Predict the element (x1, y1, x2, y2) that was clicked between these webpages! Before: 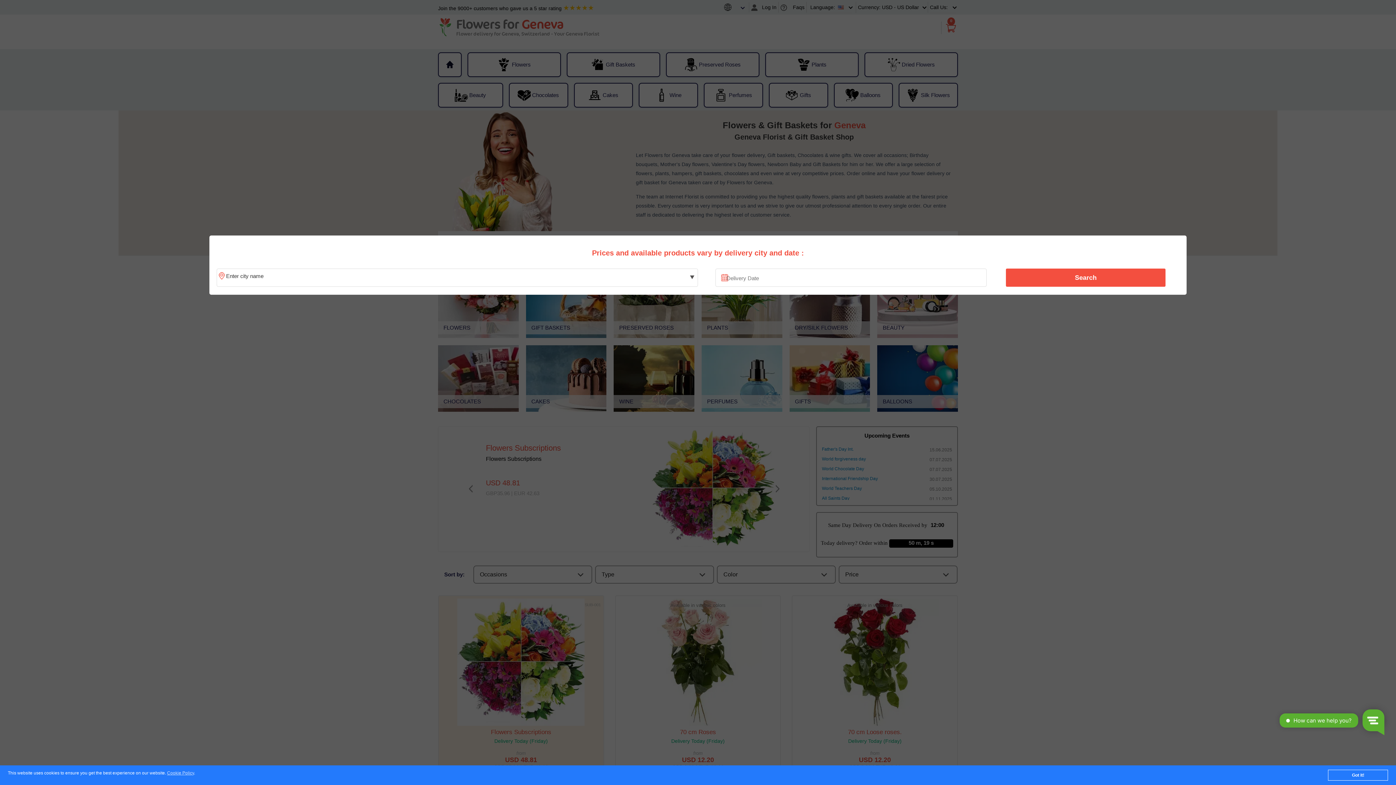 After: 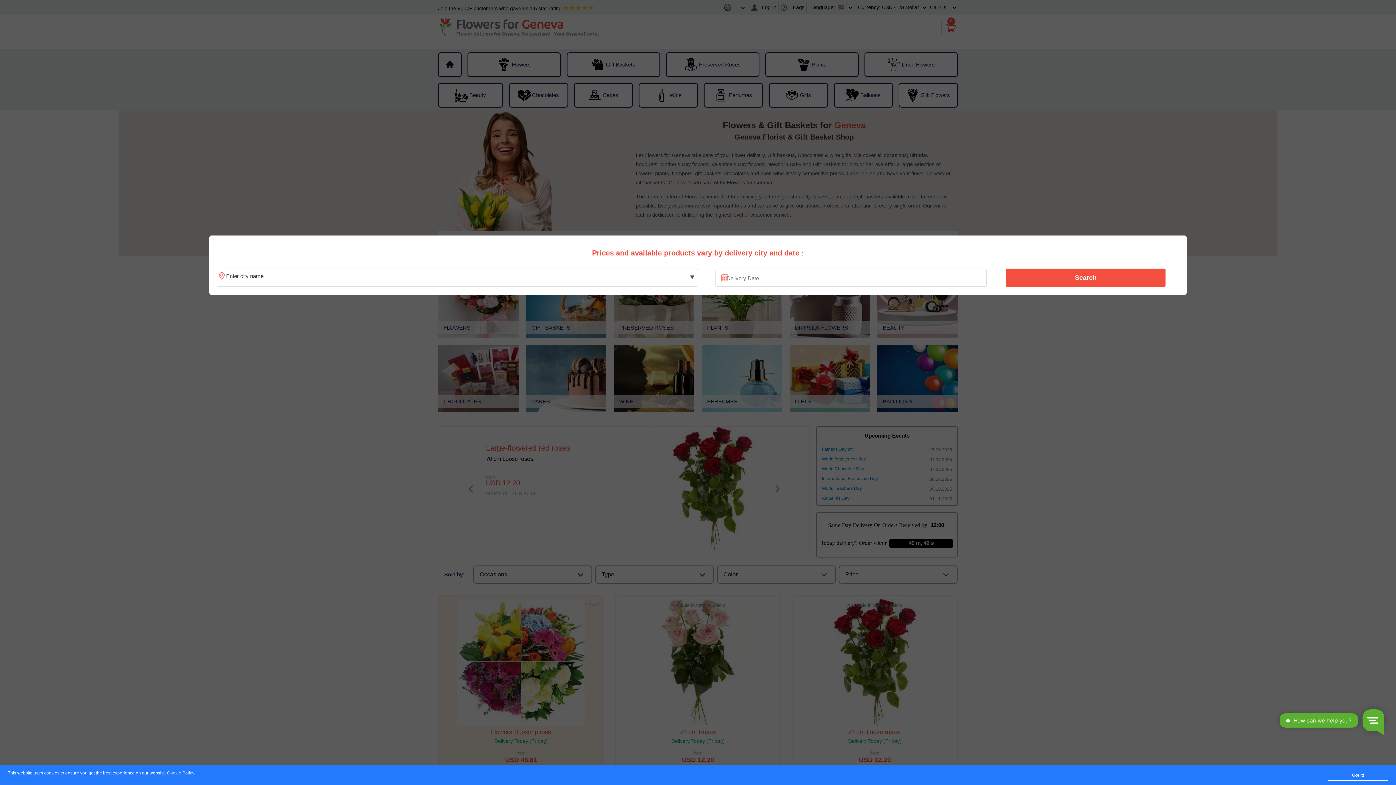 Action: label: Search bbox: (1010, 270, 1161, 285)